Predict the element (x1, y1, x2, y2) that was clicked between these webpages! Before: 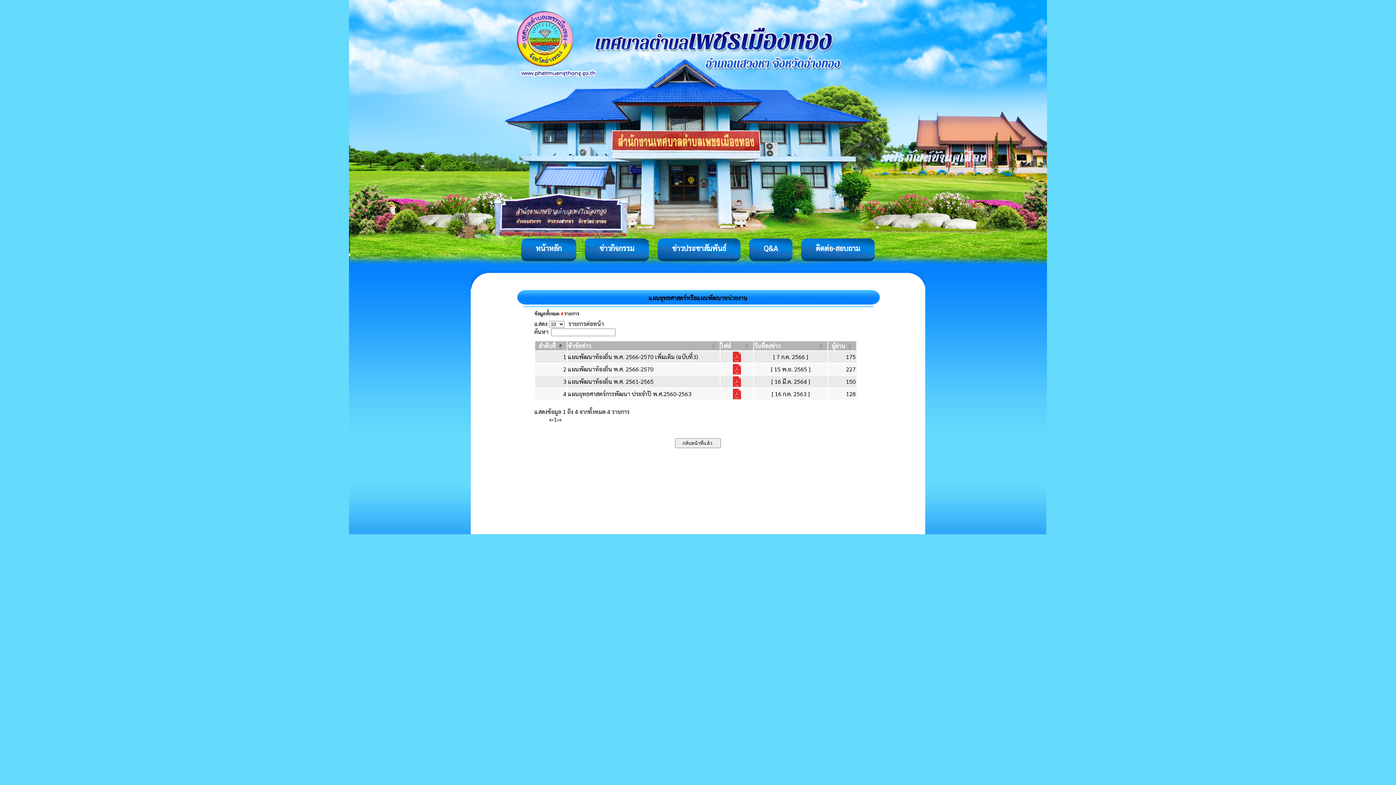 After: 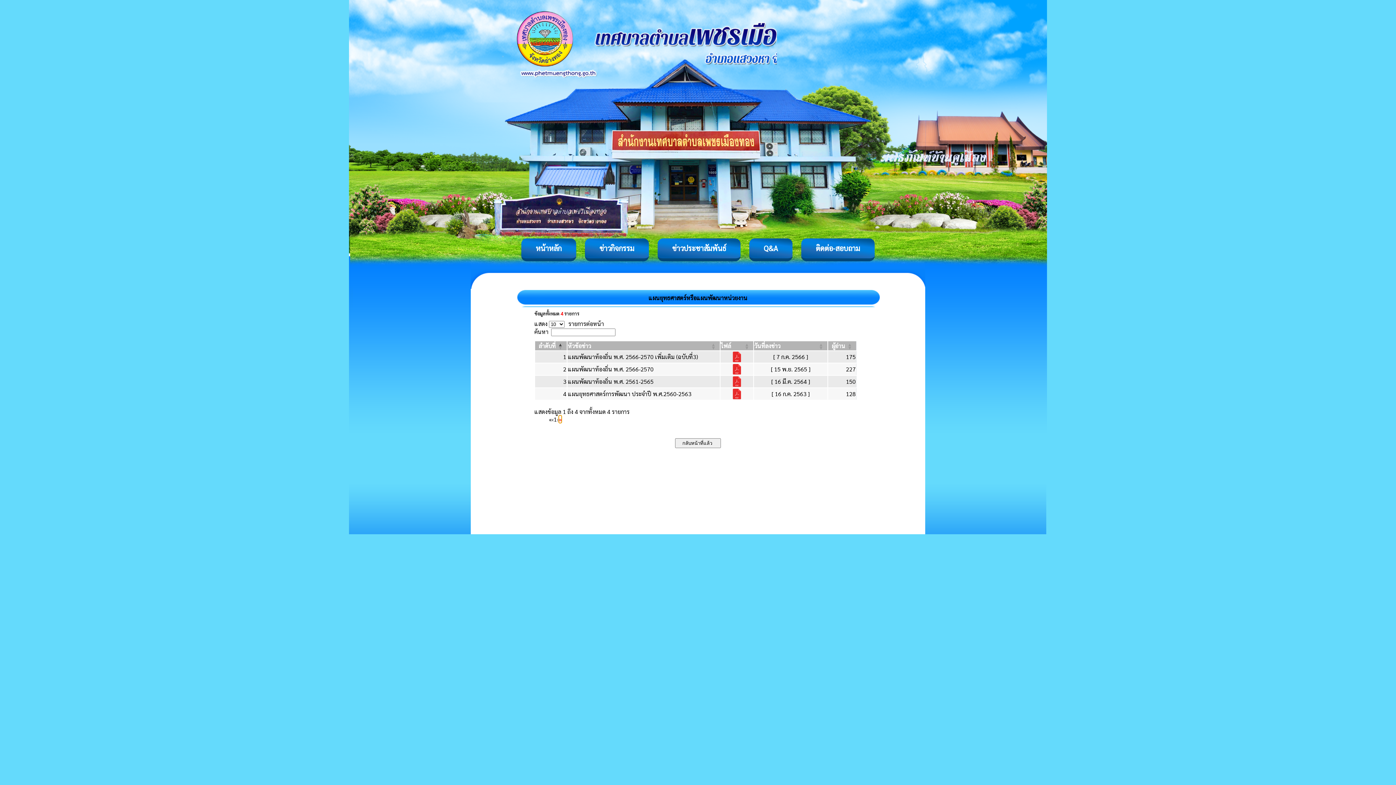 Action: label: Last bbox: (558, 415, 561, 423)